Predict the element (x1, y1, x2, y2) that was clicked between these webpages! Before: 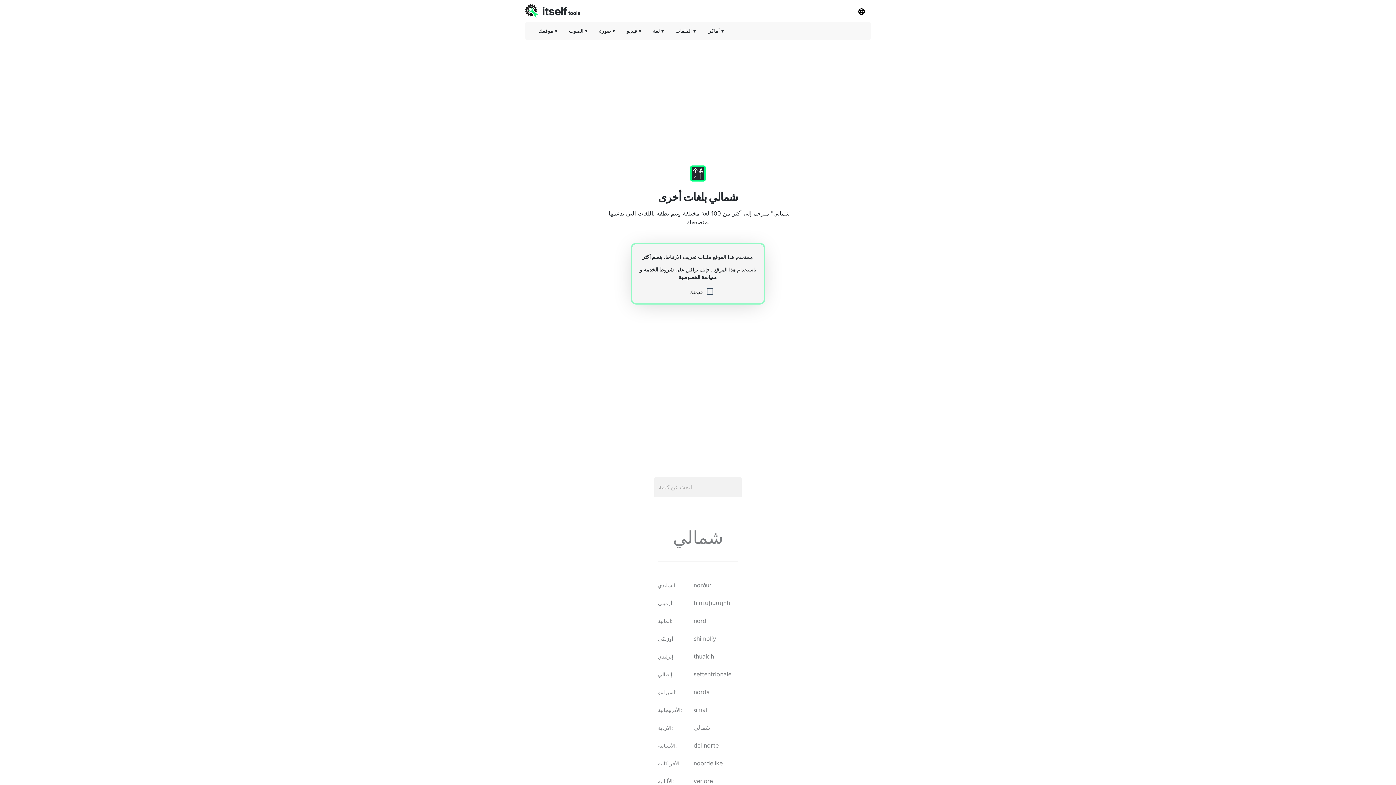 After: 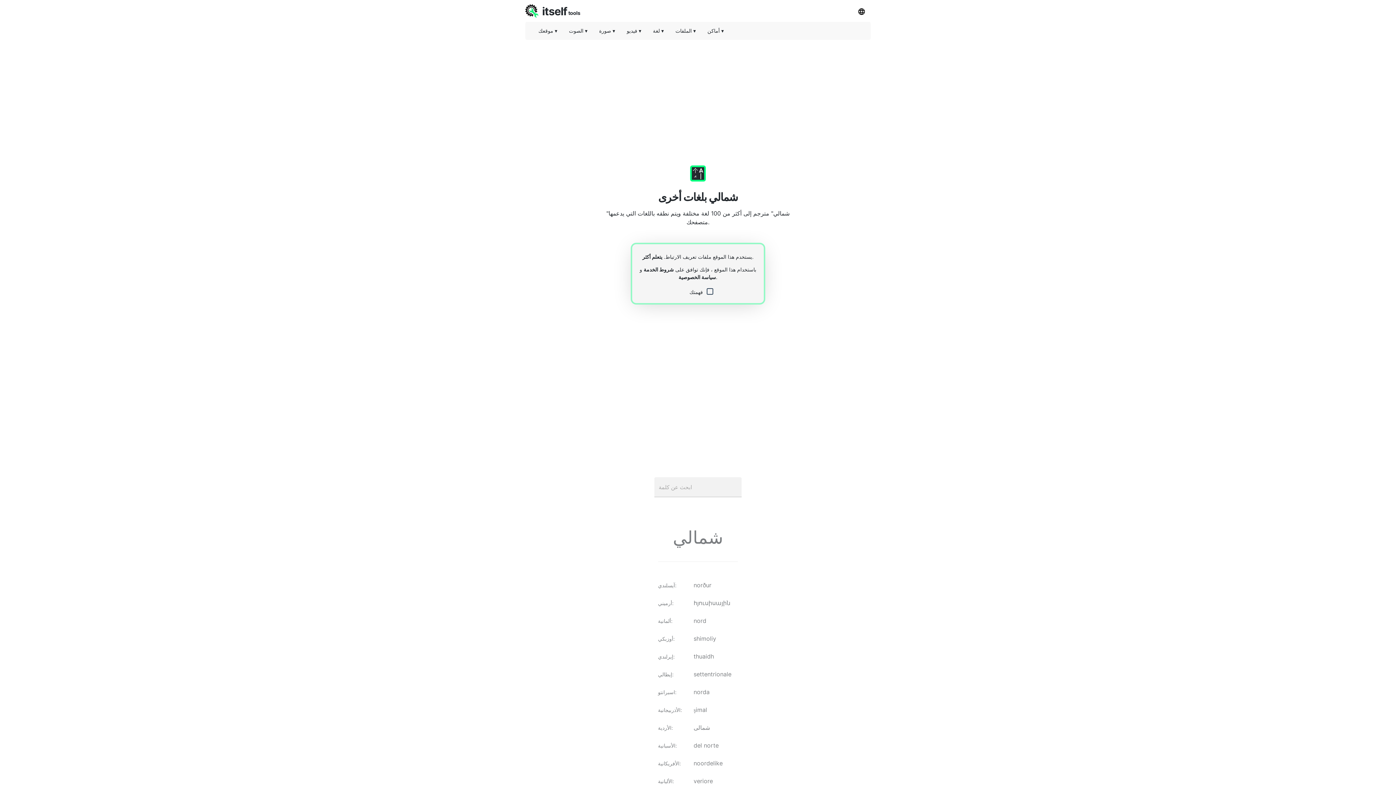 Action: bbox: (643, 266, 674, 272) label: شروط الخدمة